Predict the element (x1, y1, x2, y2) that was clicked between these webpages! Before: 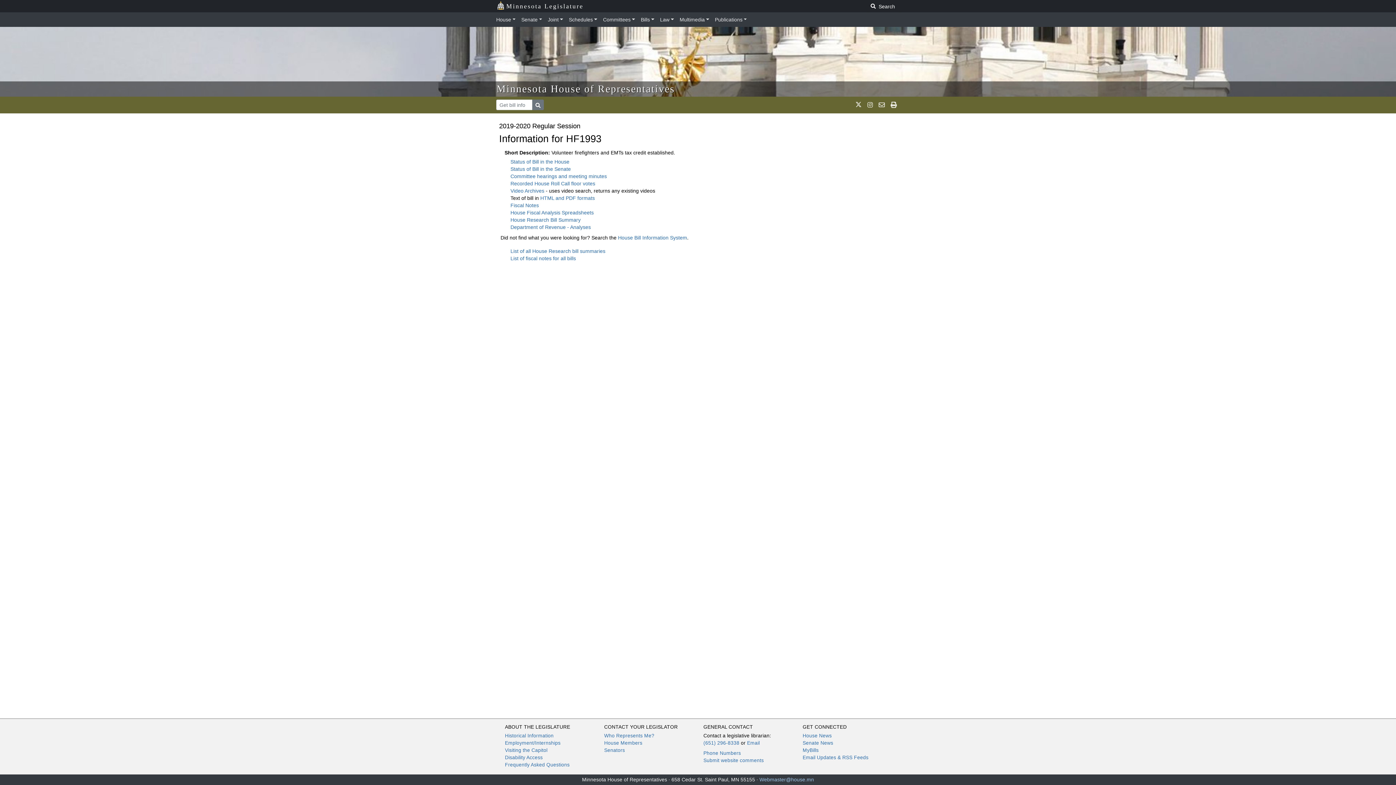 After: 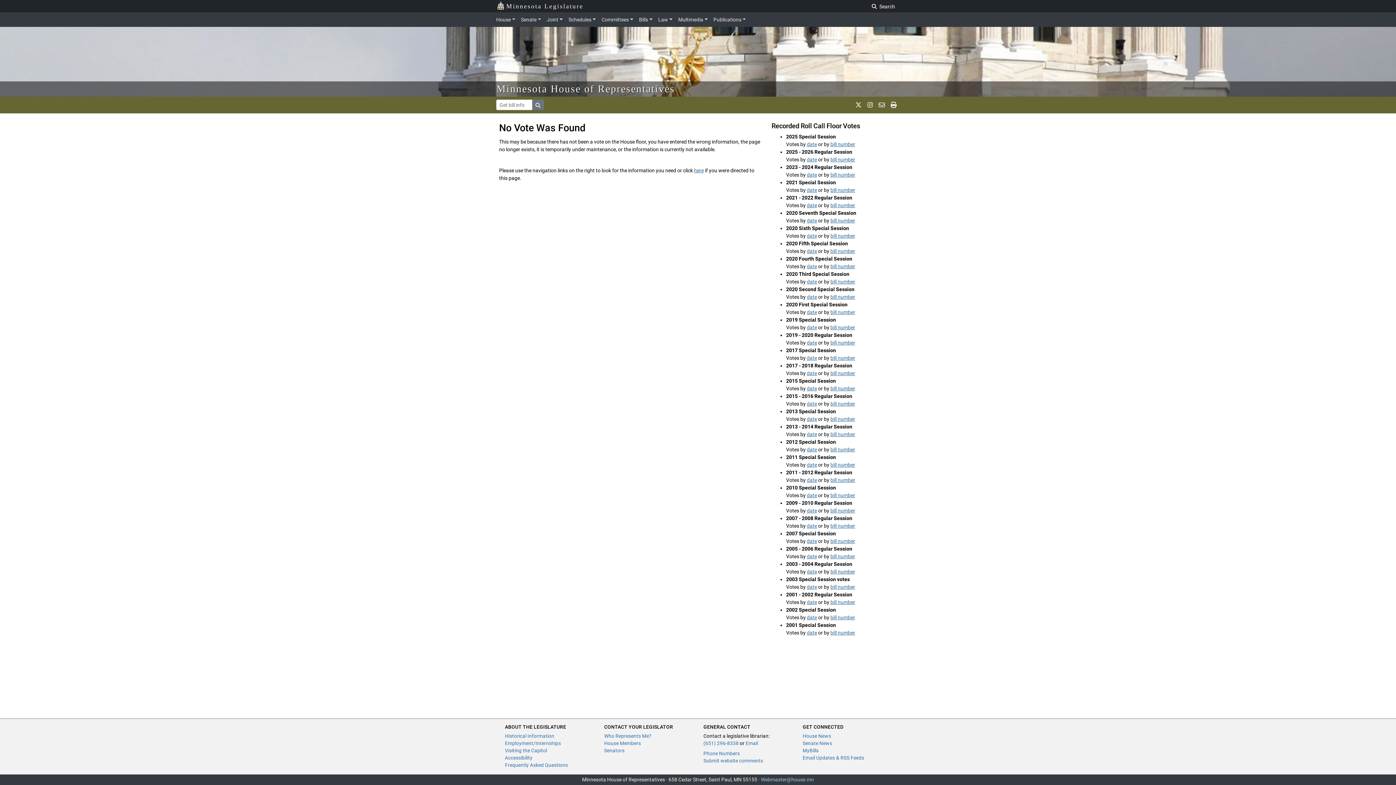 Action: bbox: (510, 180, 595, 186) label: Recorded House Roll Call floor votes